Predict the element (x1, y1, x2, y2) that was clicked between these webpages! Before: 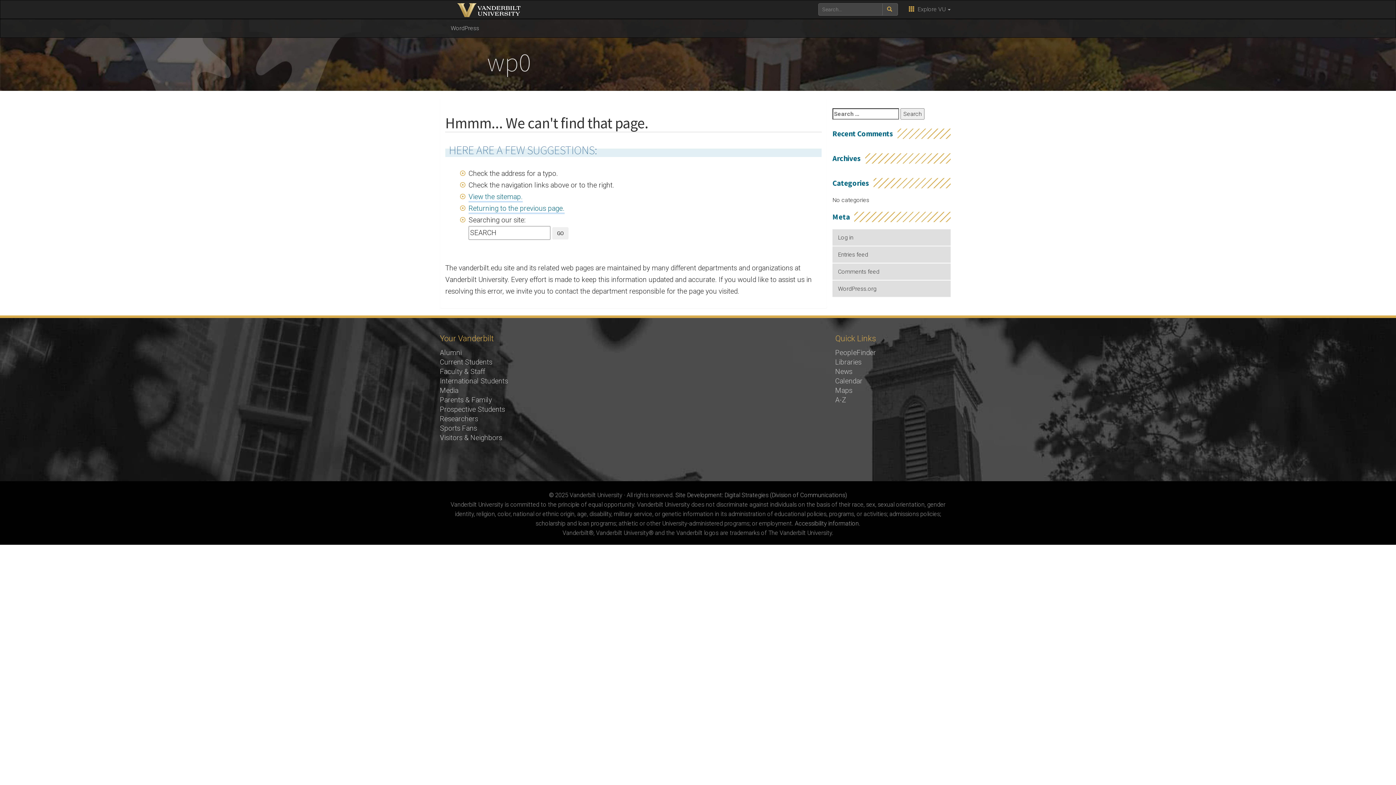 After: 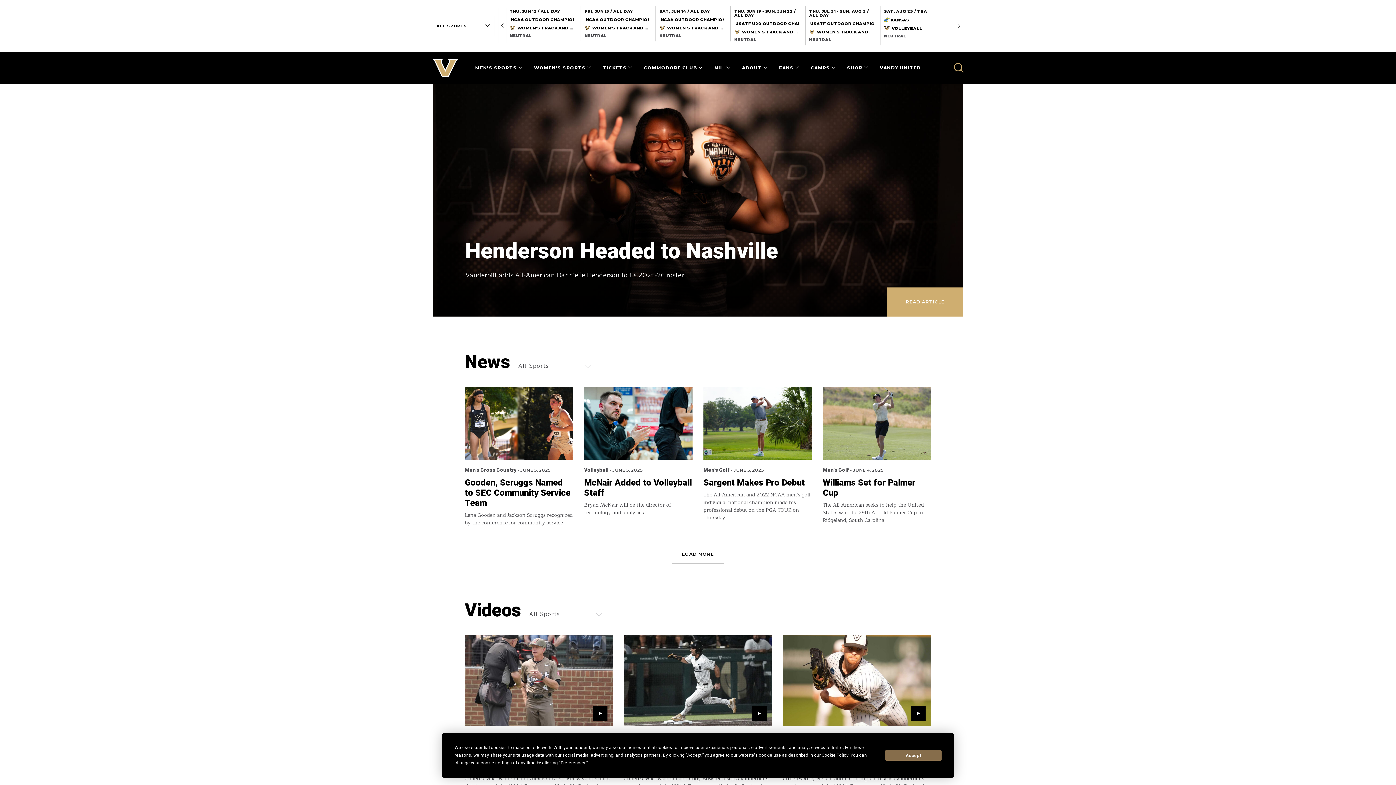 Action: bbox: (440, 424, 477, 432) label: Sports Fans